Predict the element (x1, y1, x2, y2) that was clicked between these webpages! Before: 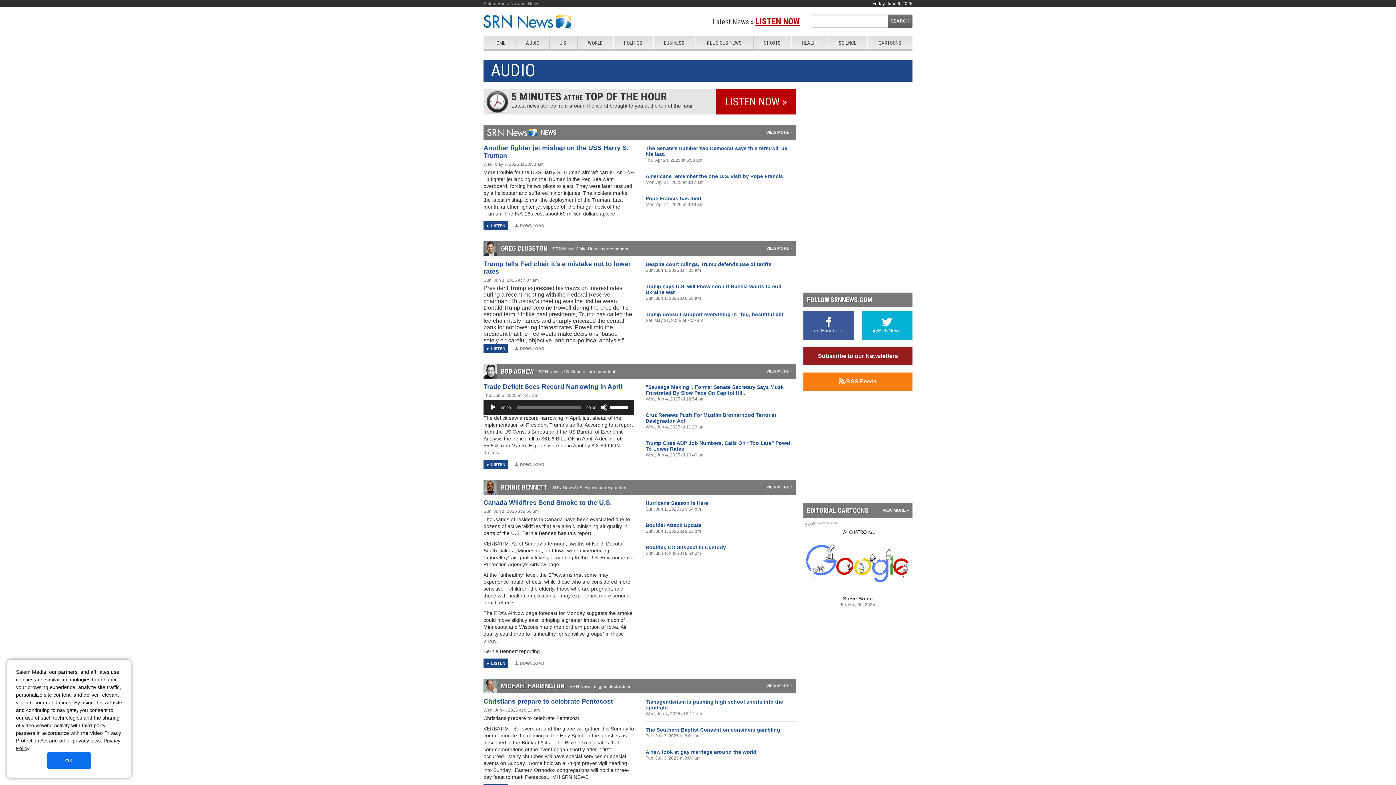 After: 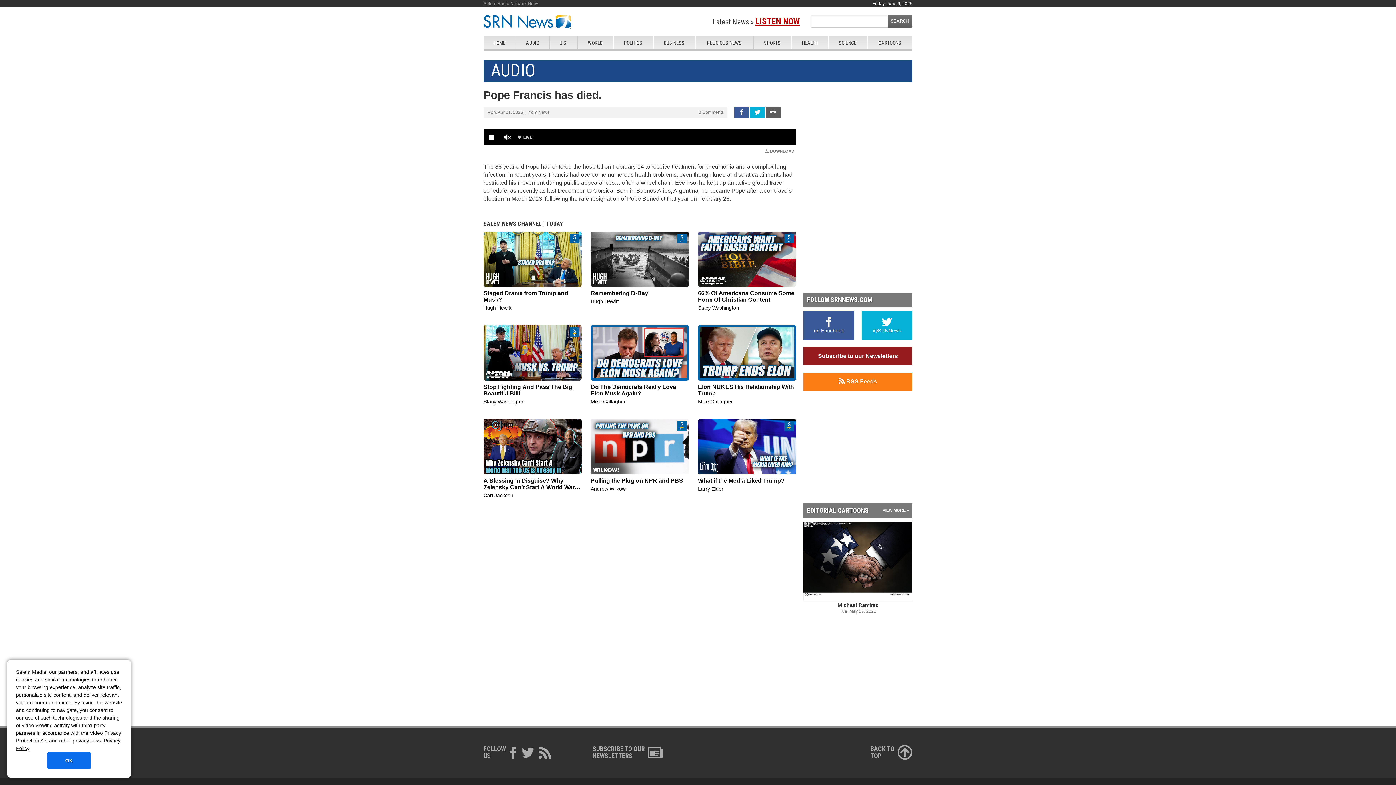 Action: bbox: (645, 195, 796, 201) label: Pope Francis has died.